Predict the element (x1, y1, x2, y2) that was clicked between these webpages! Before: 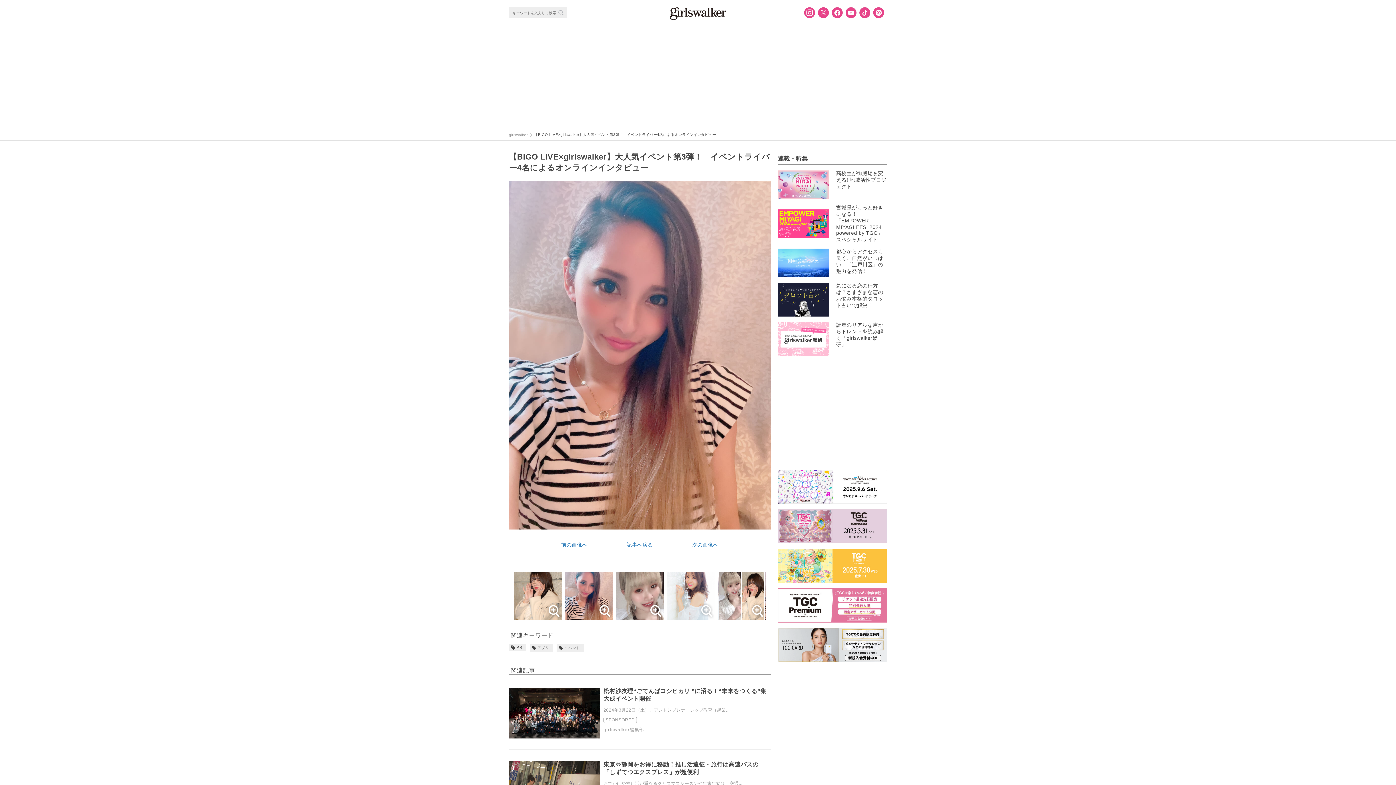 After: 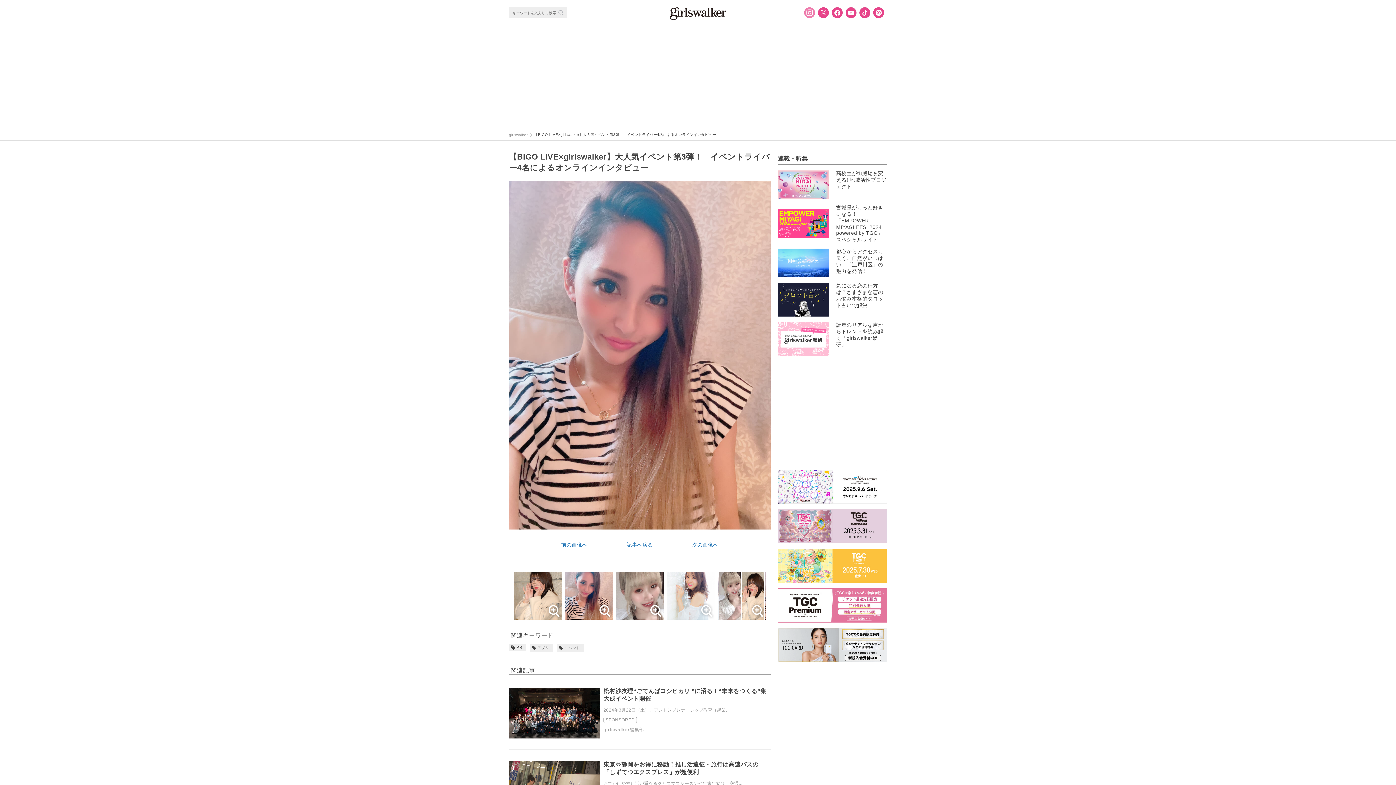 Action: bbox: (804, 7, 815, 18)